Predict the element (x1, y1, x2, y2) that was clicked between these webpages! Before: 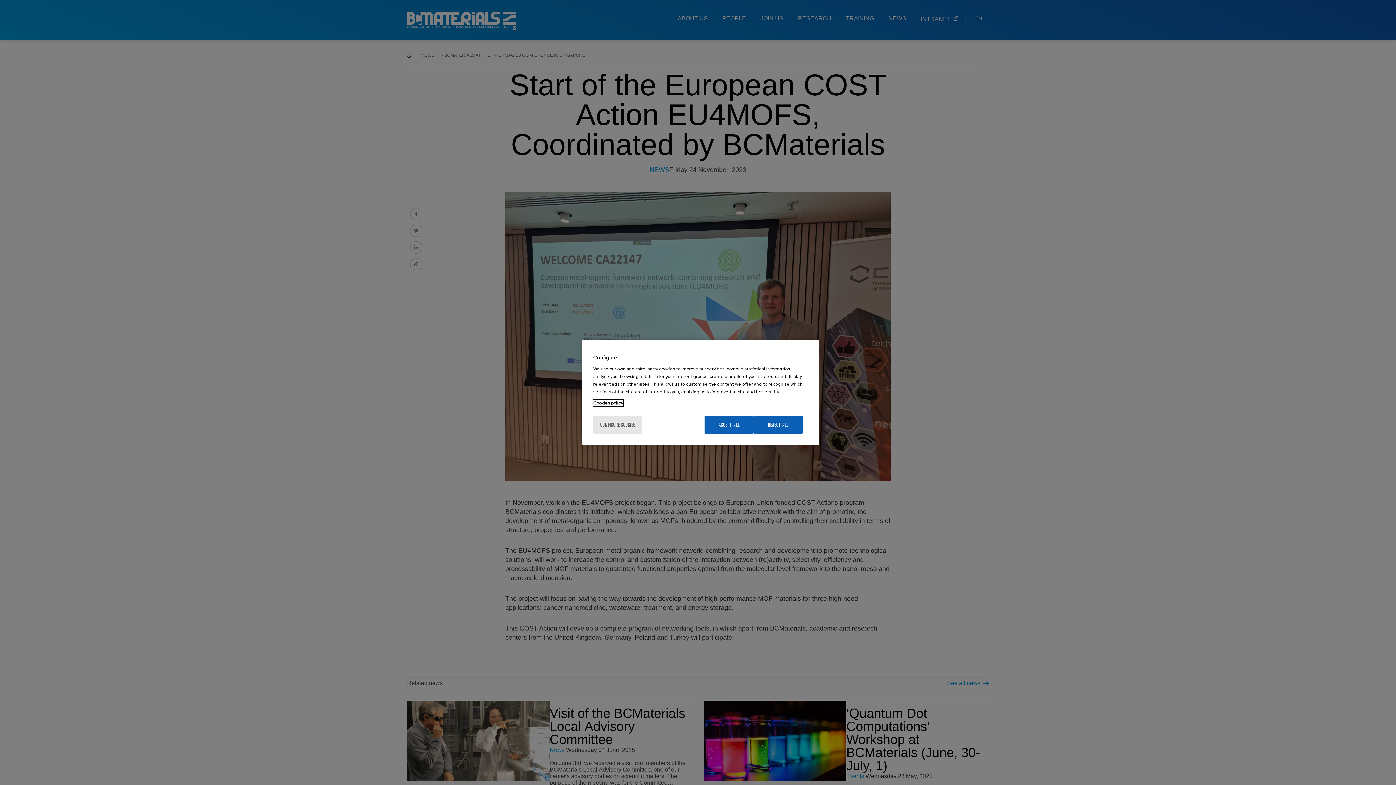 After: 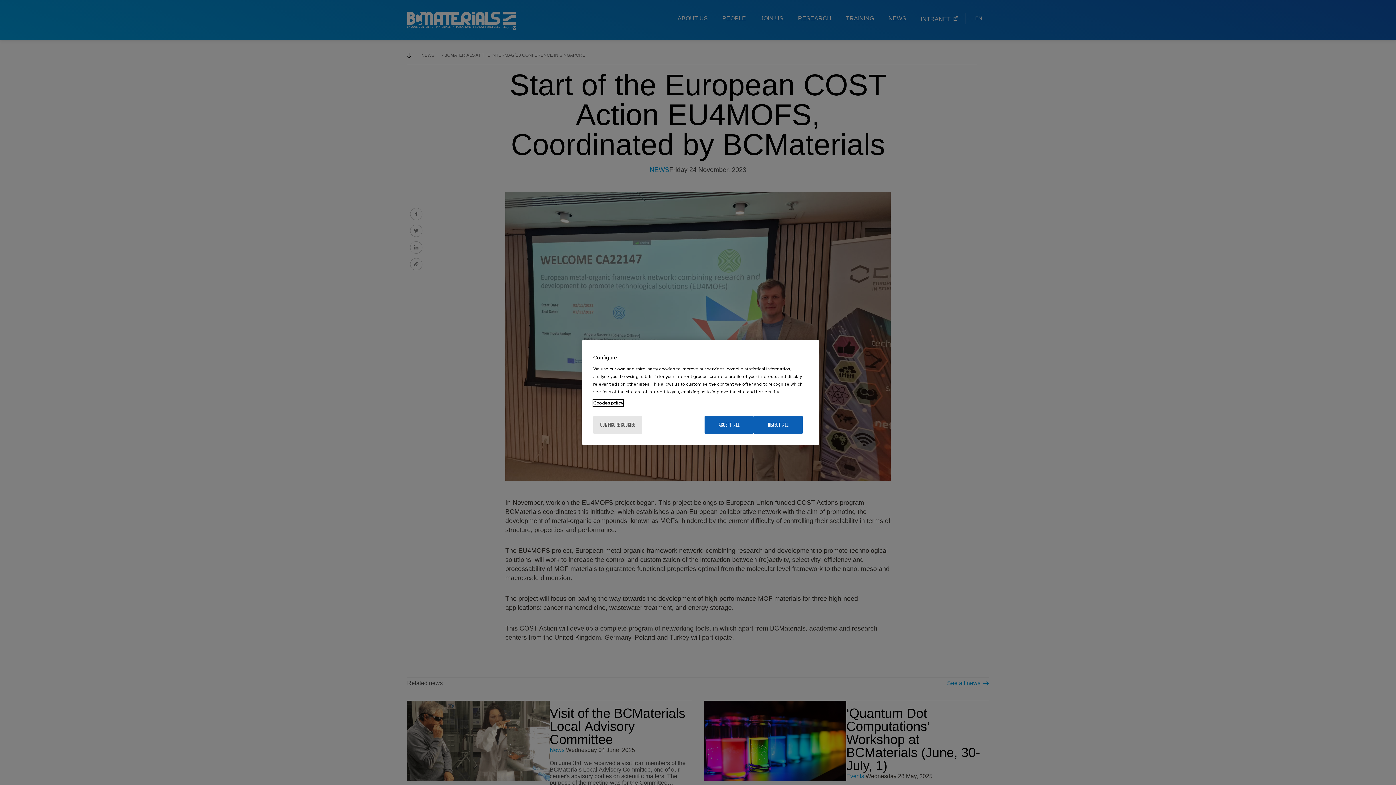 Action: label: More information about your privacy, opens in a new tab bbox: (593, 400, 623, 406)